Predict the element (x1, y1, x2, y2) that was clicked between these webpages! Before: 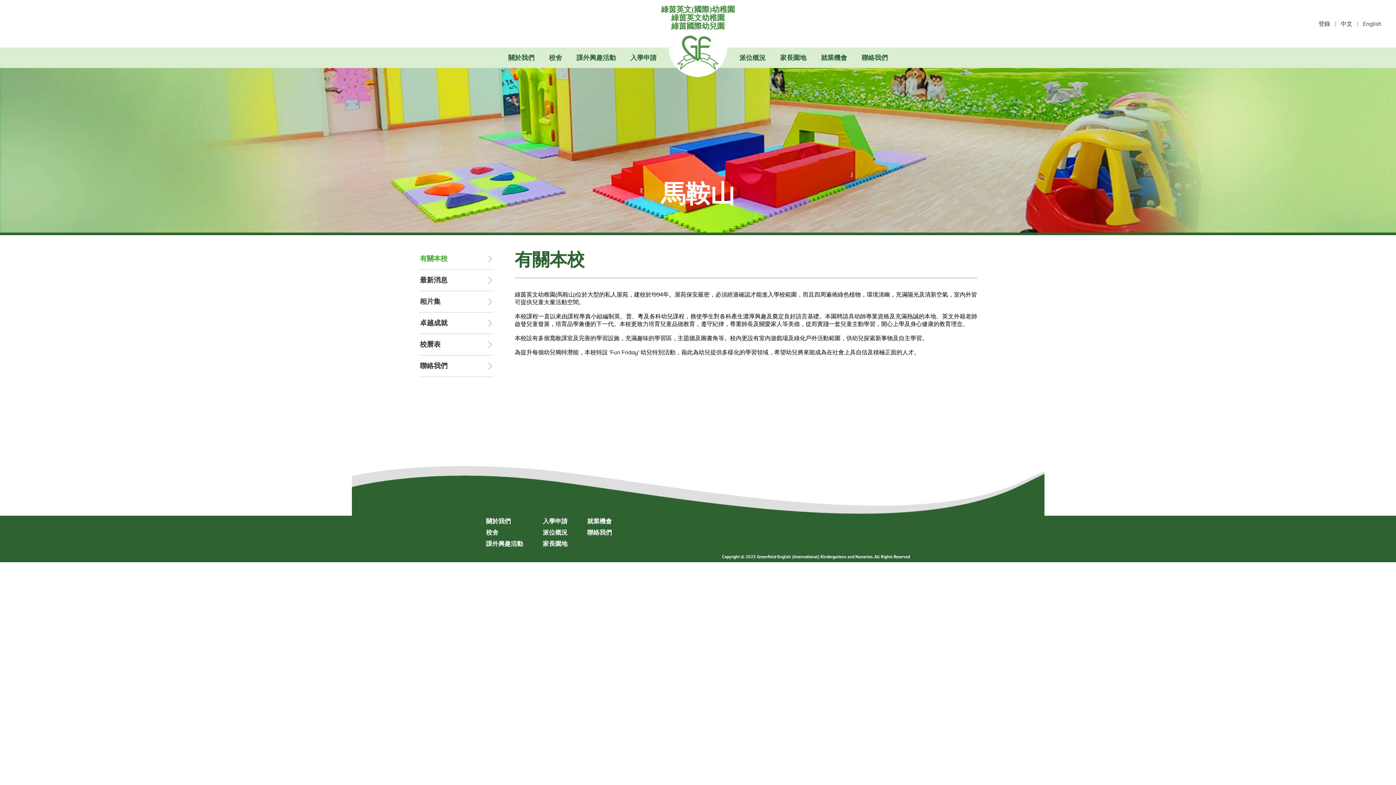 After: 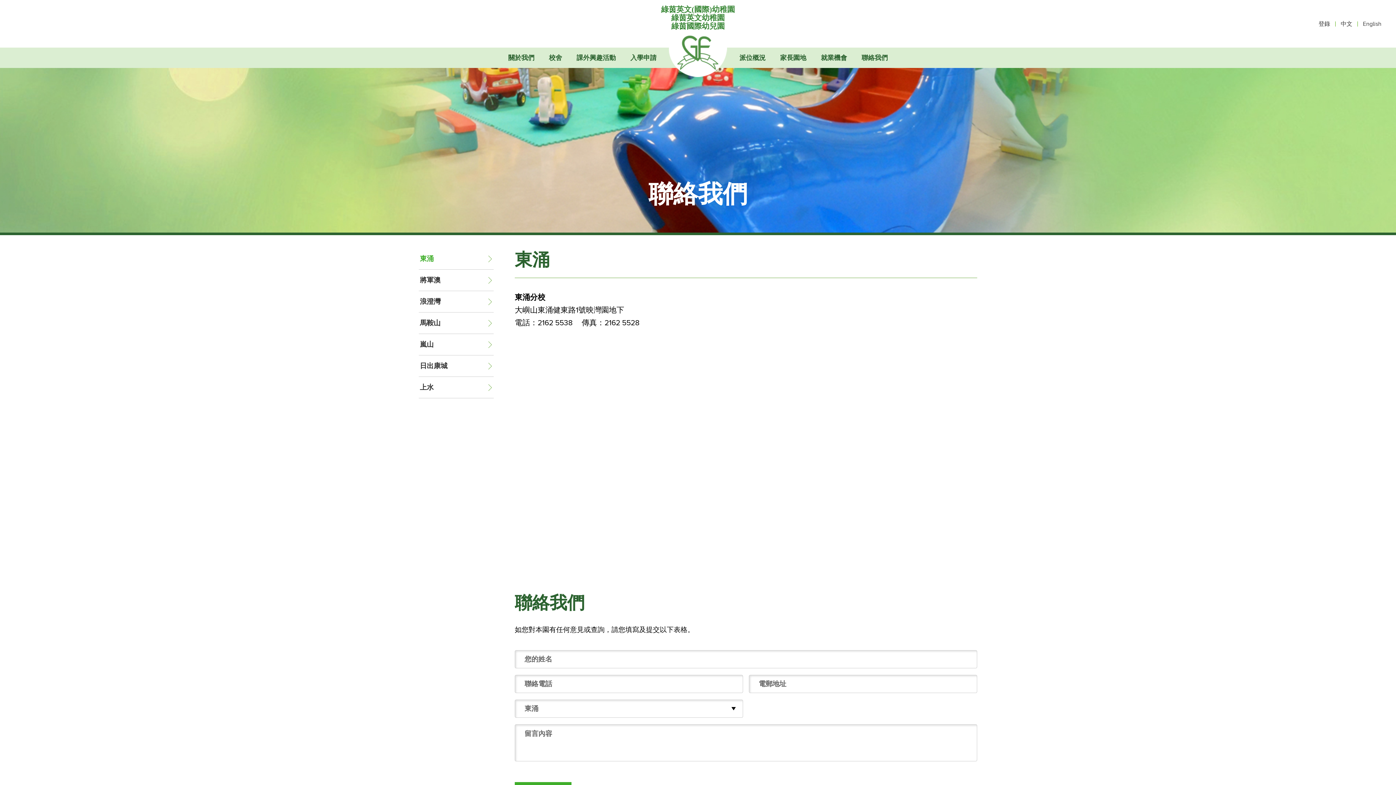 Action: bbox: (587, 528, 612, 536) label: 聯絡我們